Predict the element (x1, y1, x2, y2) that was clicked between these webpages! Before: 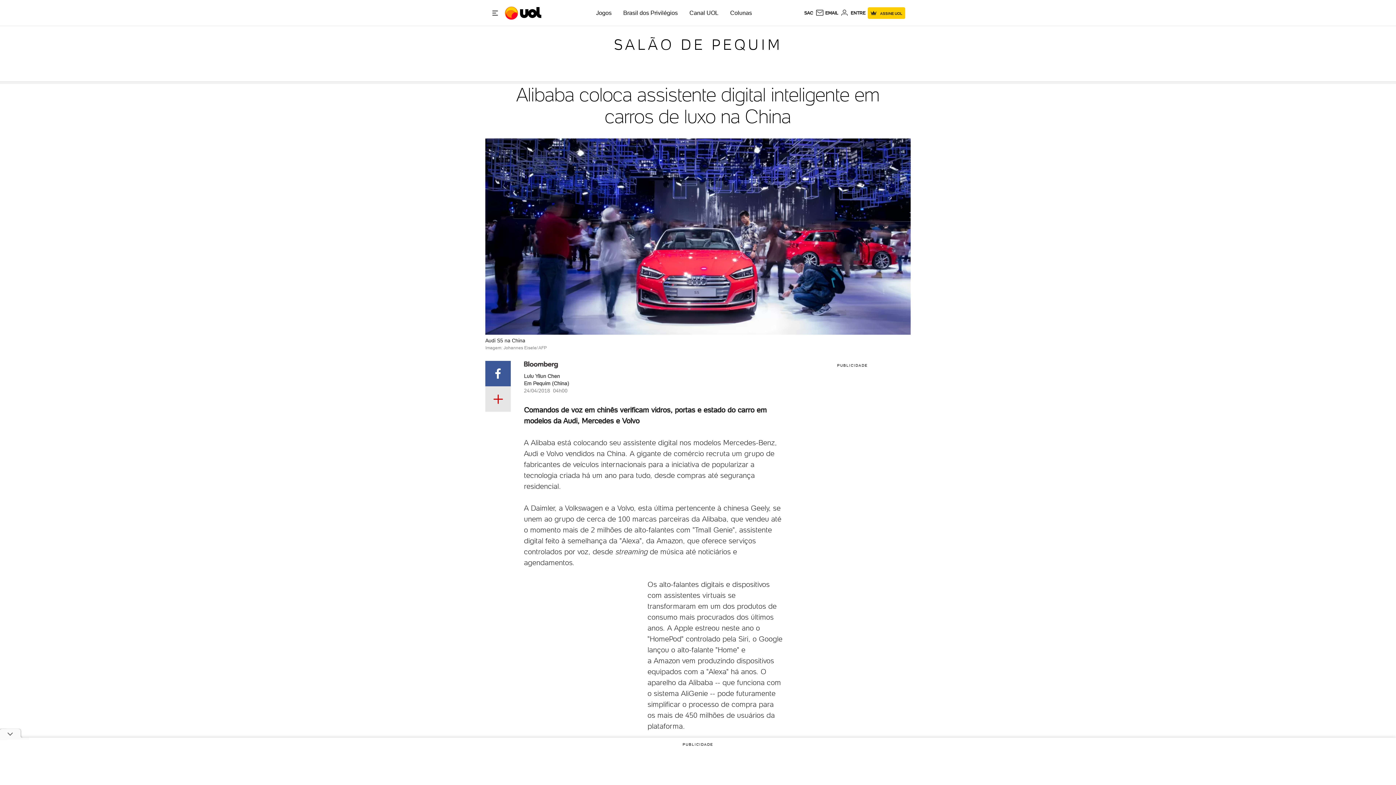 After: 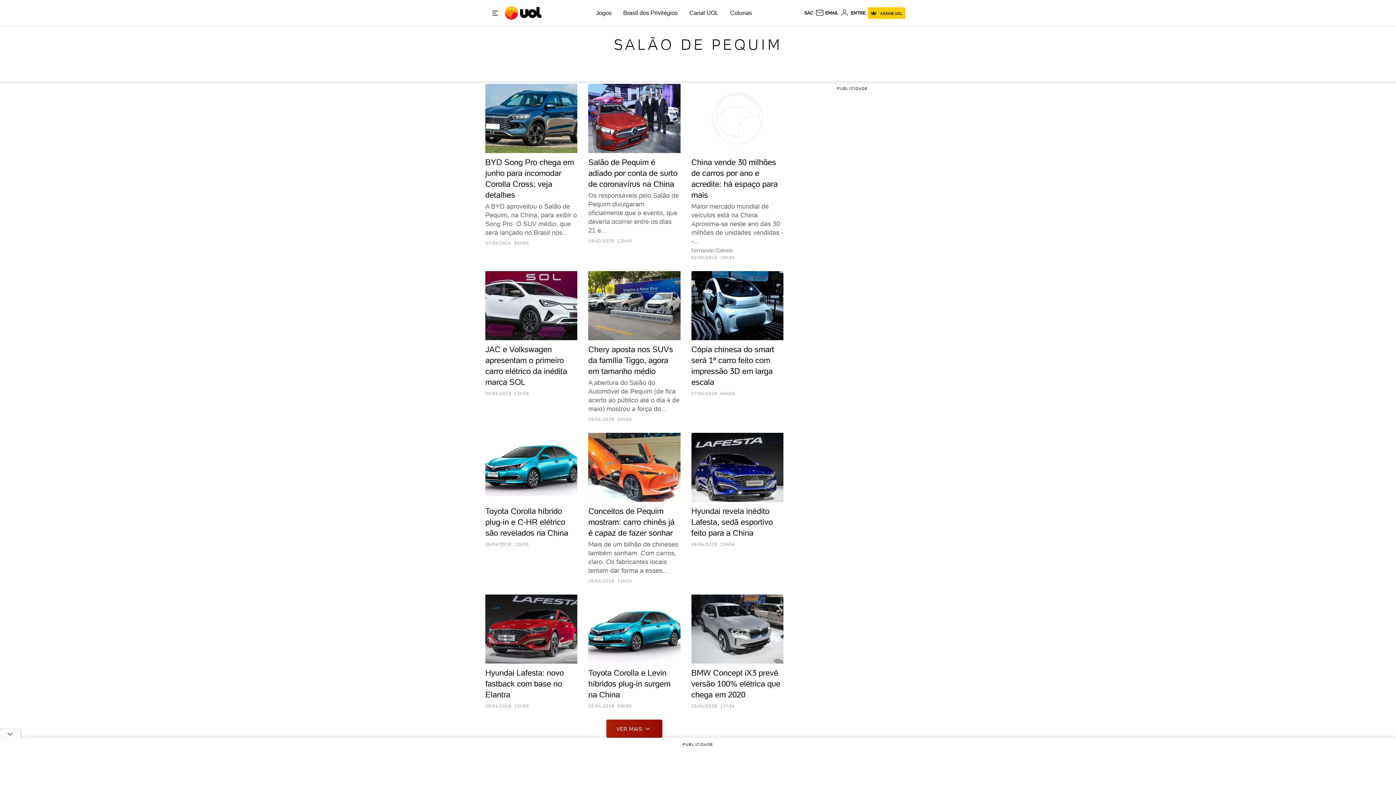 Action: bbox: (614, 36, 782, 53) label: SALÃO DE PEQUIM